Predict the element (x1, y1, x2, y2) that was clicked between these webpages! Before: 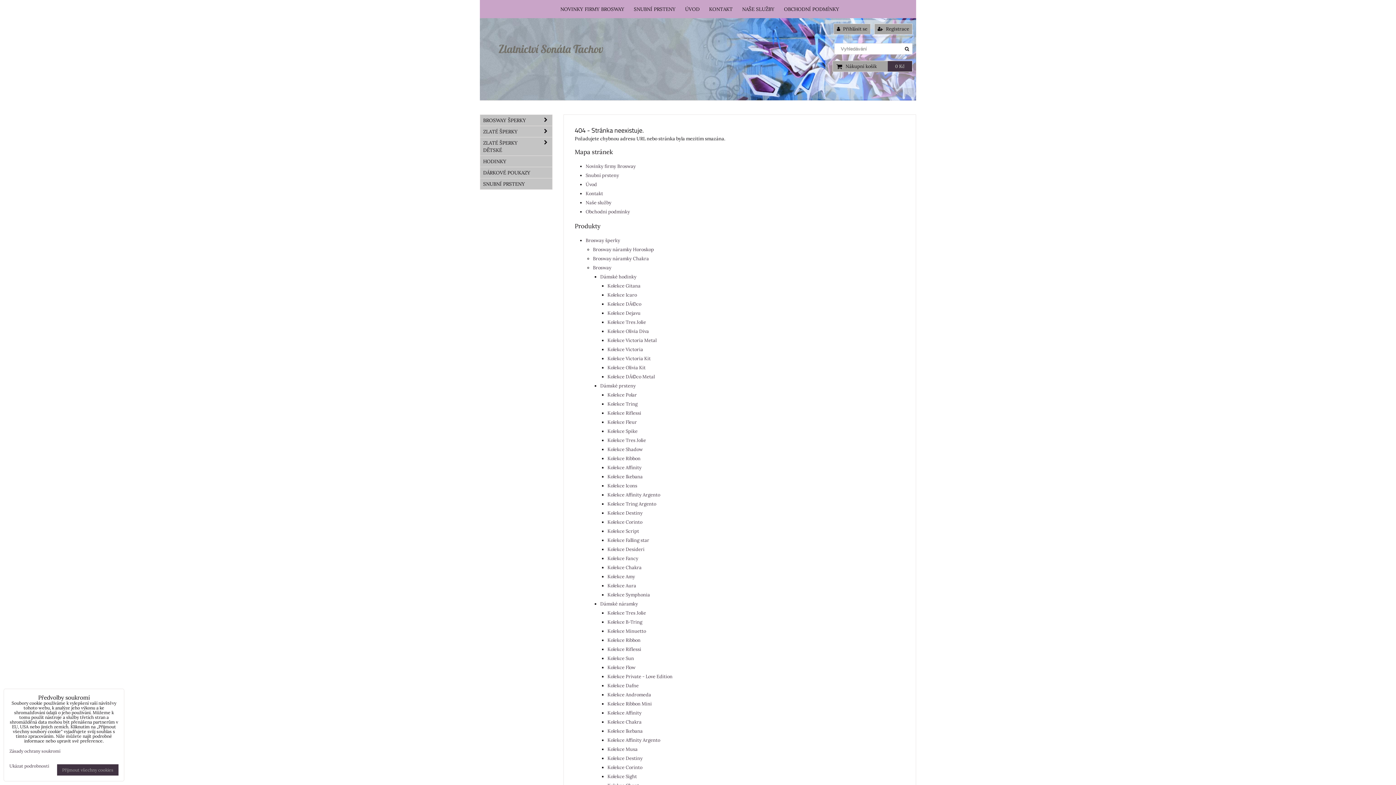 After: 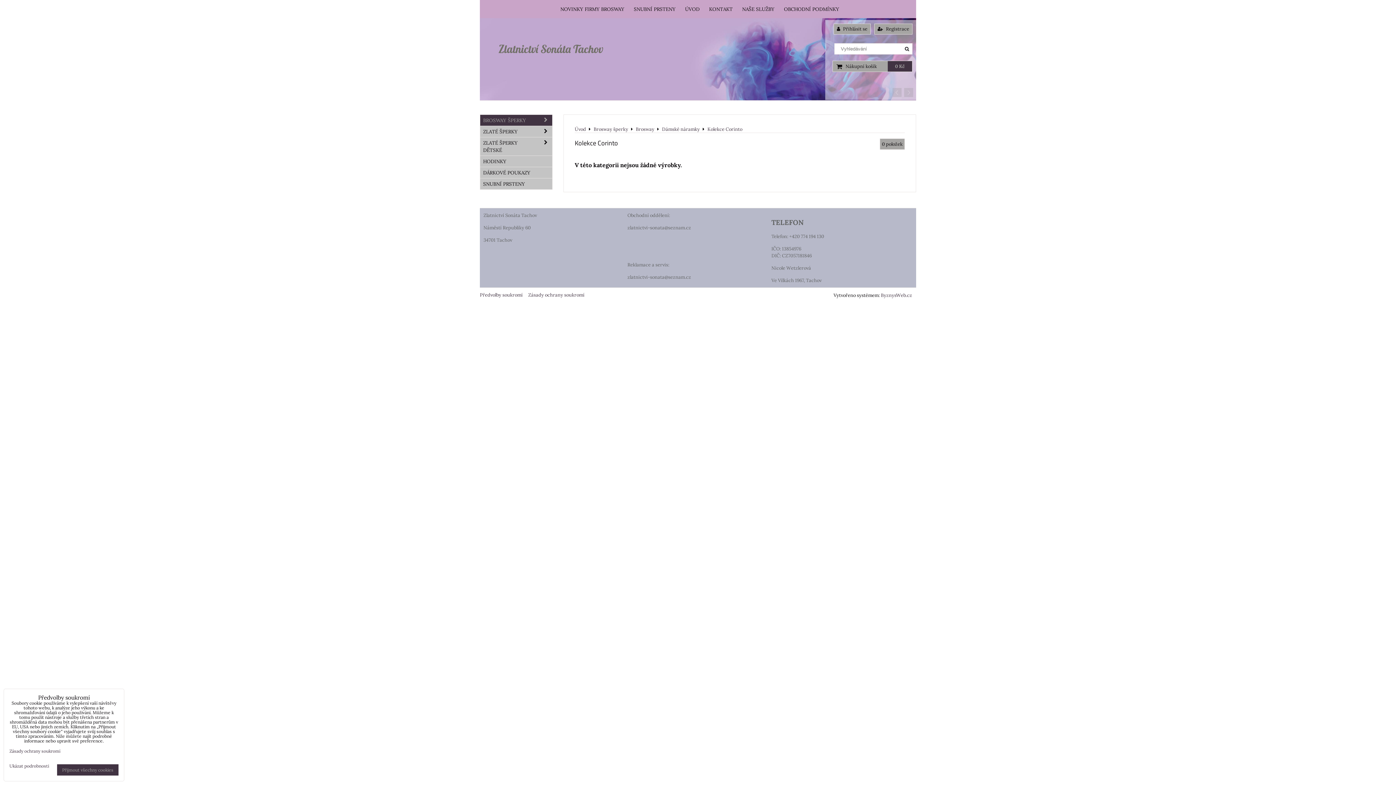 Action: bbox: (607, 764, 642, 770) label: Kolekce Corinto